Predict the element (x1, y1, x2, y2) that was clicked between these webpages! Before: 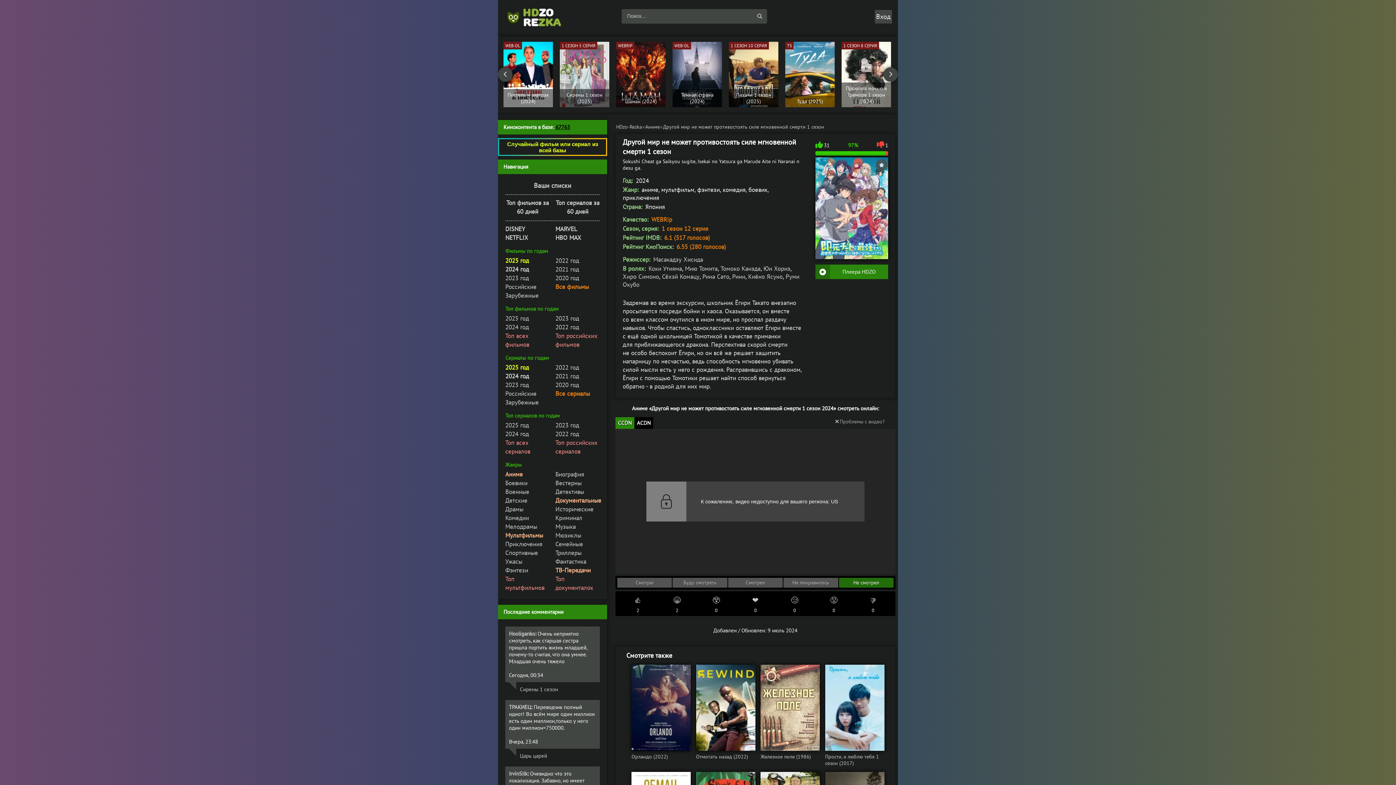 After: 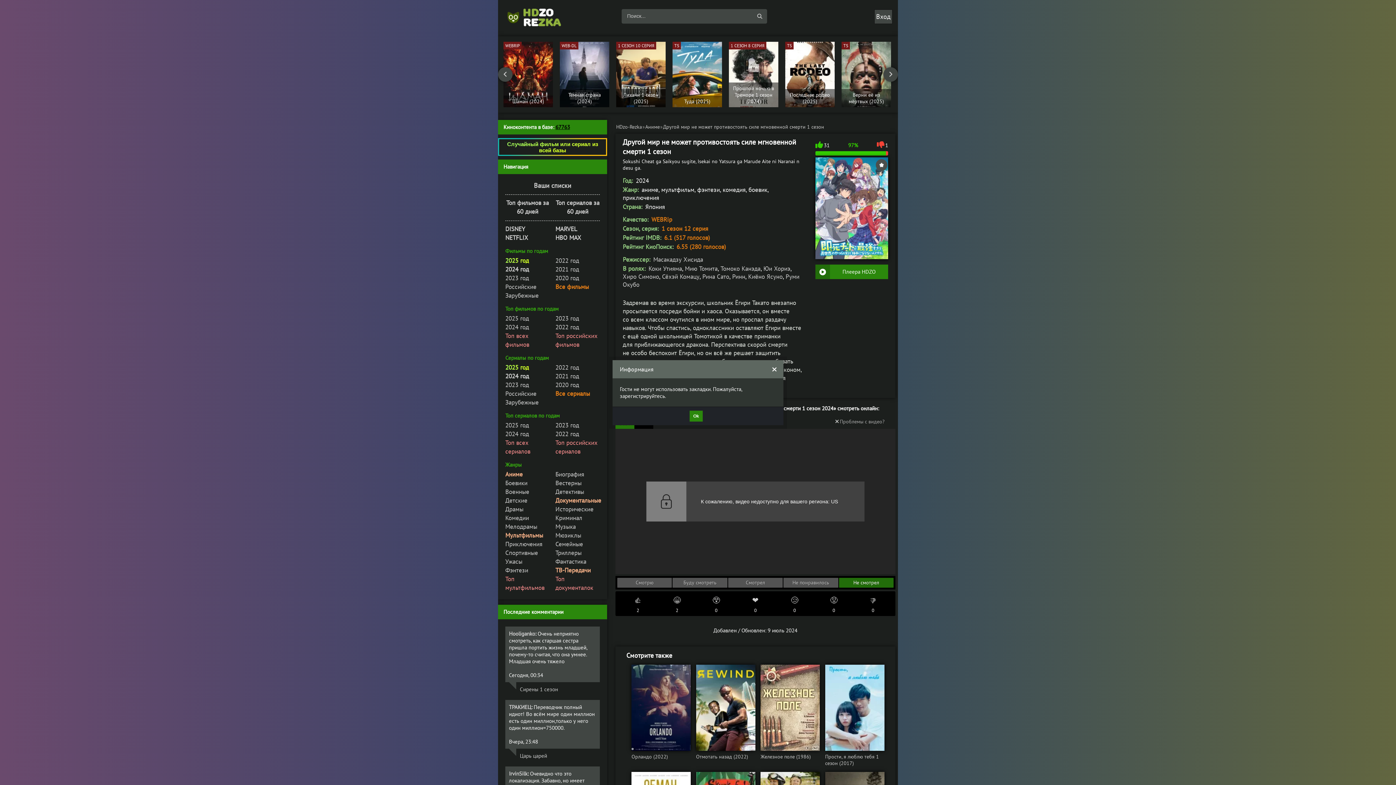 Action: bbox: (876, 159, 887, 170)